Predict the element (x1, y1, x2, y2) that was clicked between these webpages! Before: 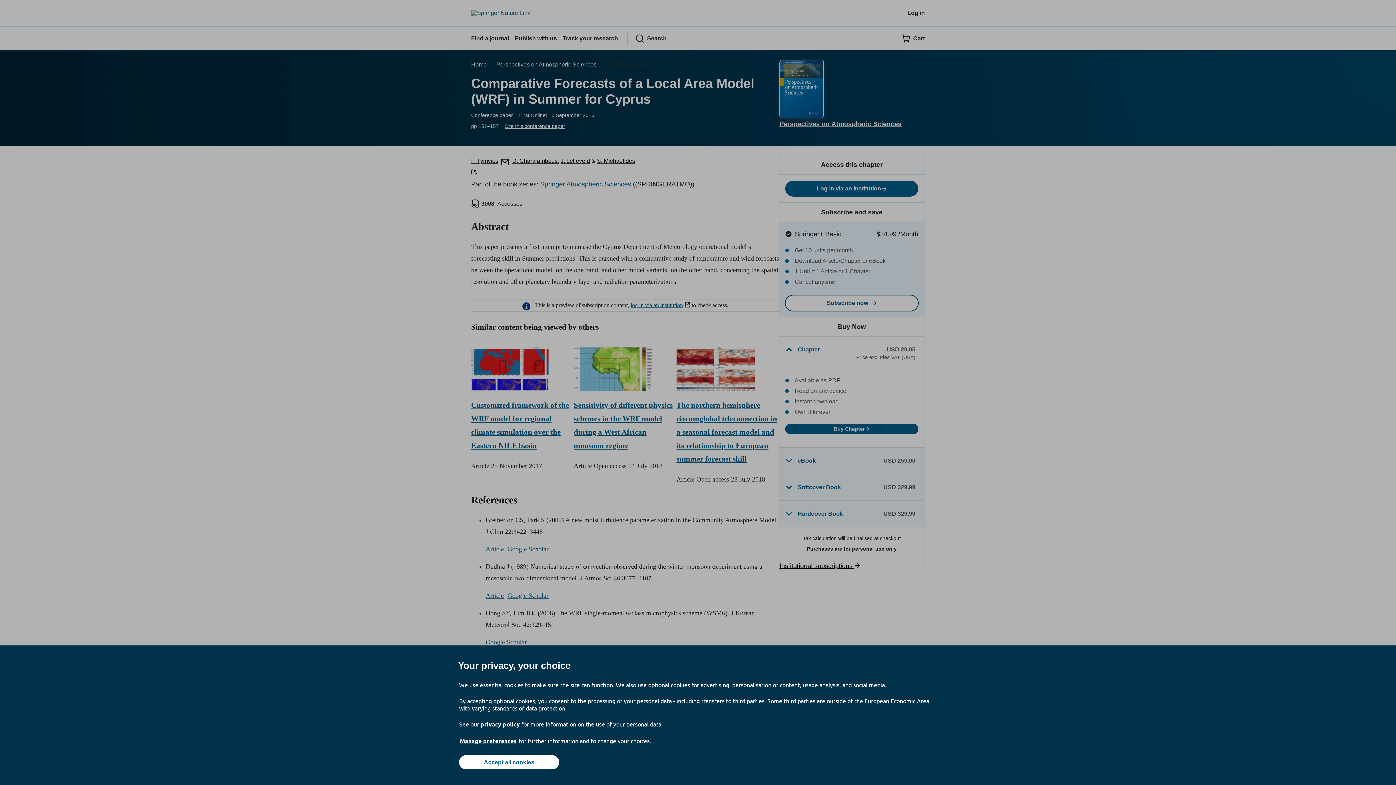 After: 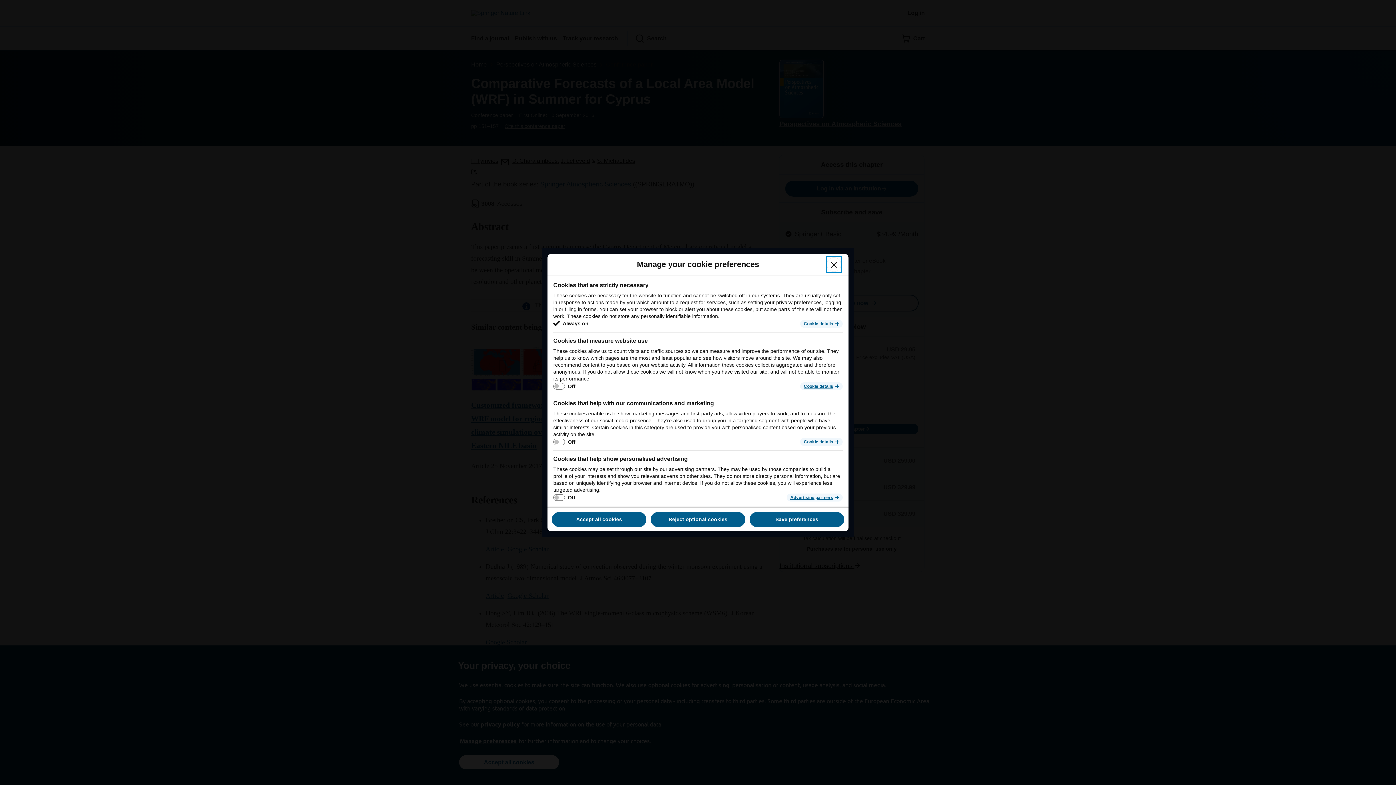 Action: label: Manage preferences bbox: (459, 737, 517, 745)